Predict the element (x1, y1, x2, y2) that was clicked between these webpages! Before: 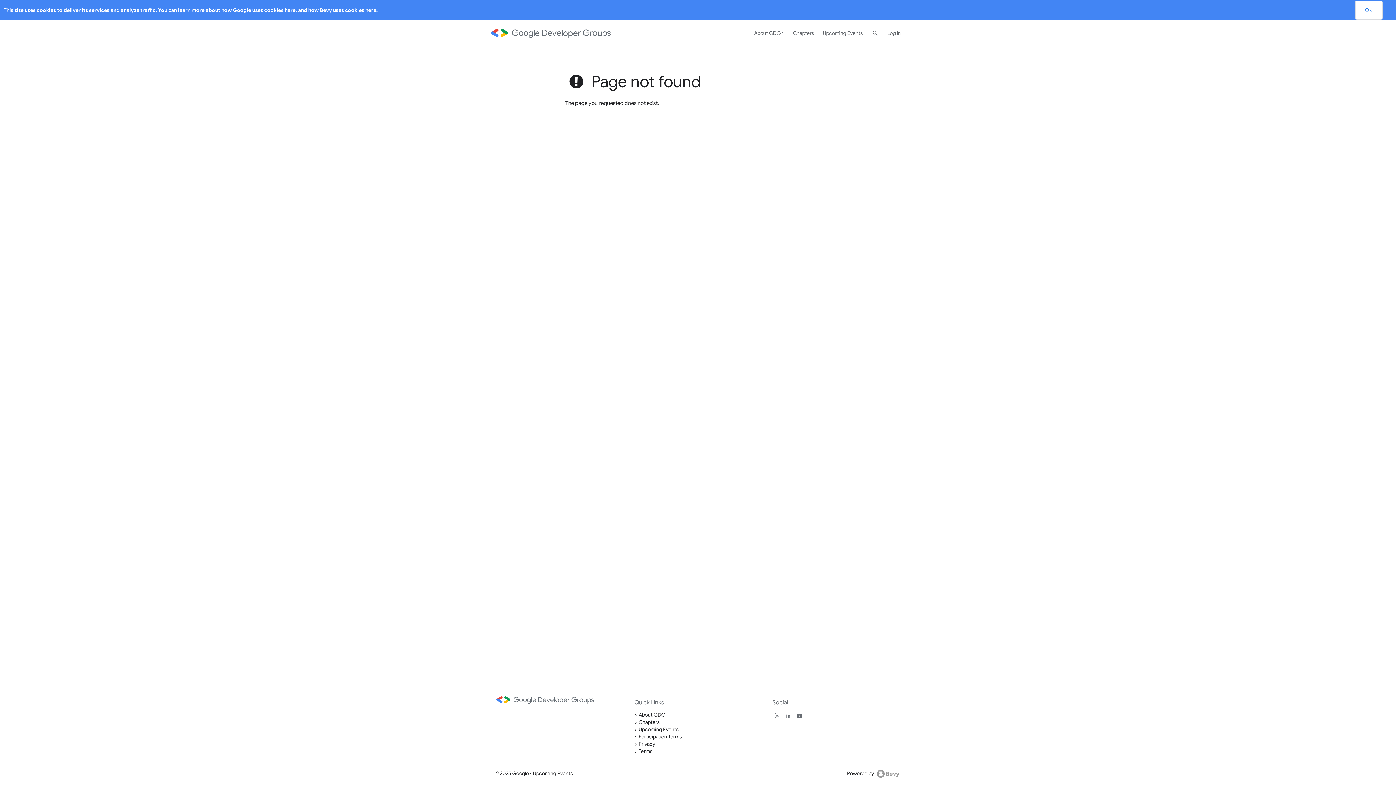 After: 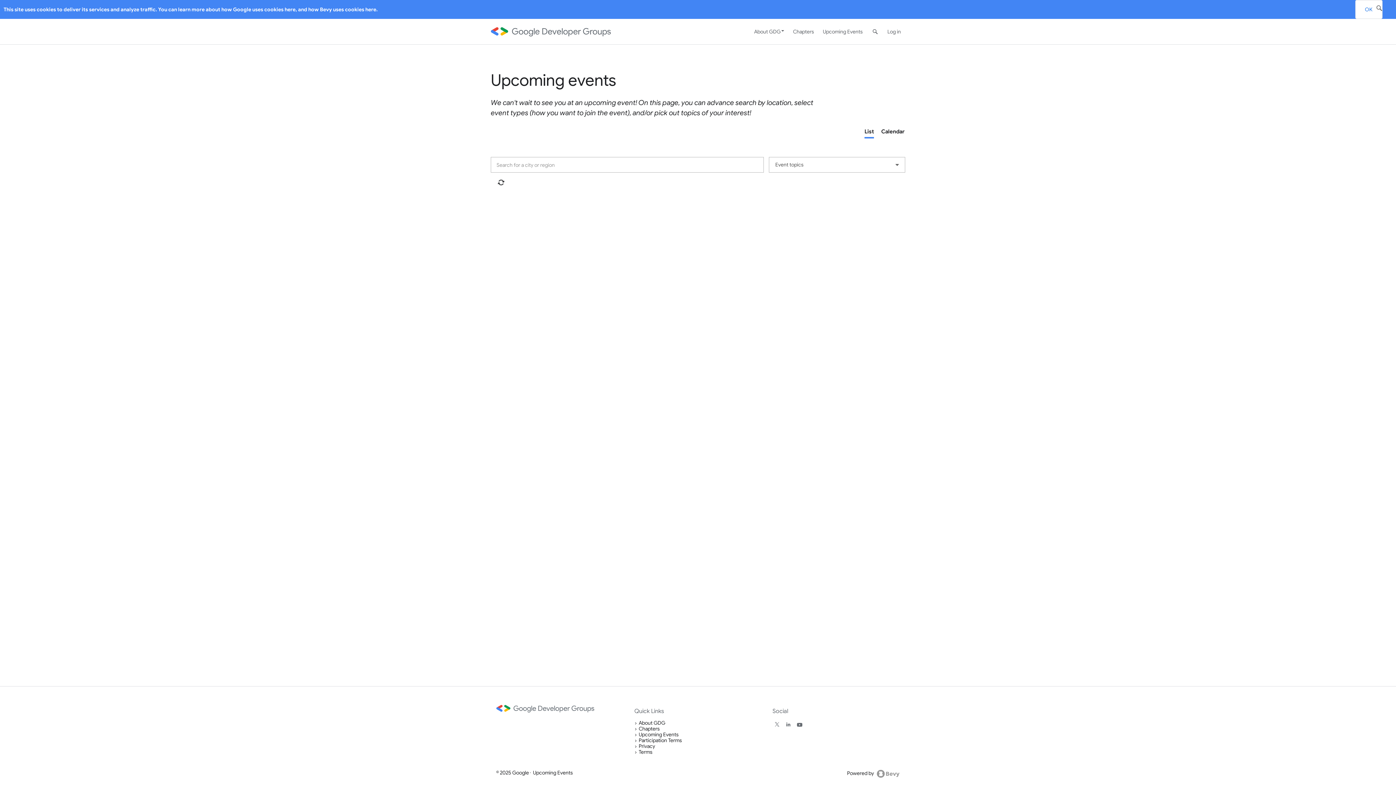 Action: bbox: (638, 726, 678, 732) label: Upcoming Events